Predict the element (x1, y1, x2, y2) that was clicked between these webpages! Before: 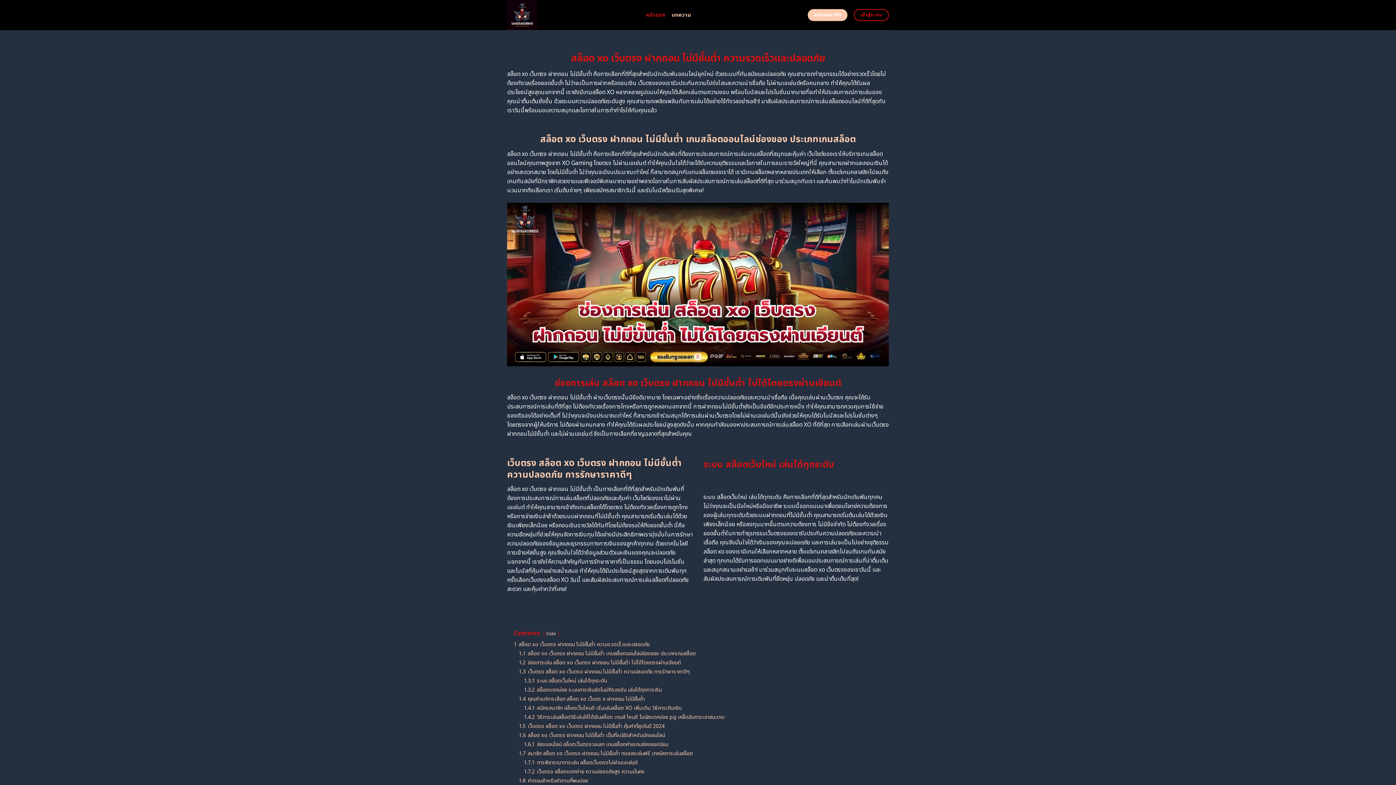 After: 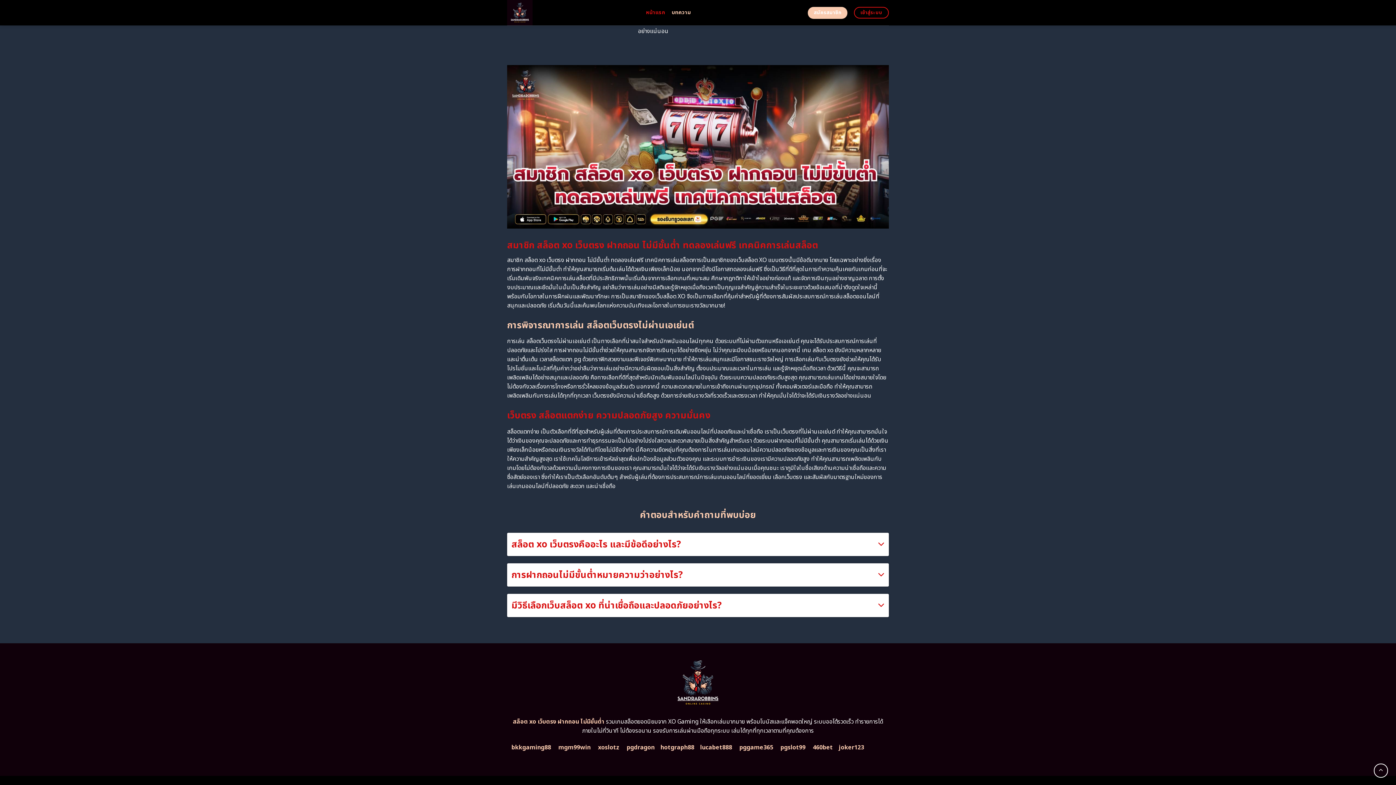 Action: label: 1.7.2 เว็บตรง สล็อตแตกง่าย ความปลอดภัยสูง ความมั่นคง bbox: (524, 768, 644, 776)